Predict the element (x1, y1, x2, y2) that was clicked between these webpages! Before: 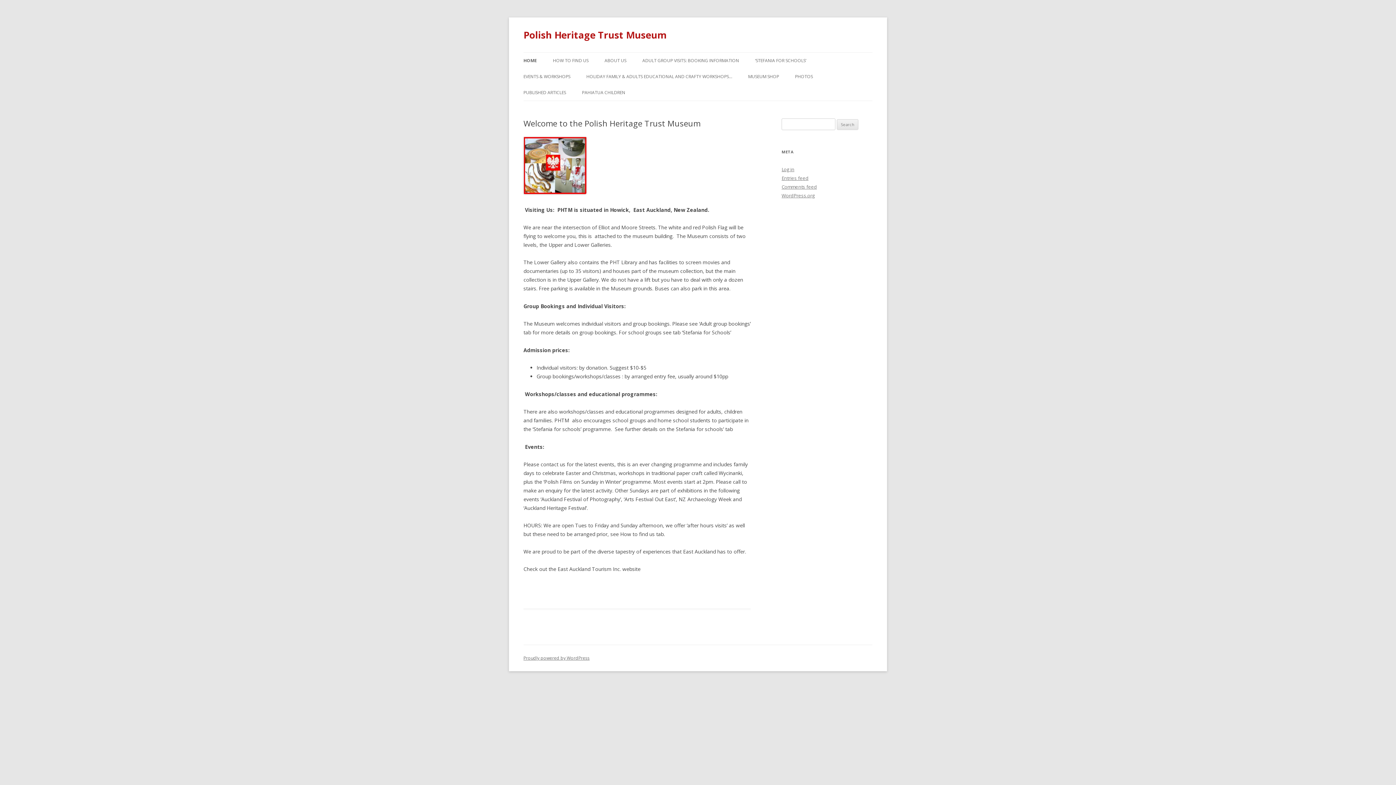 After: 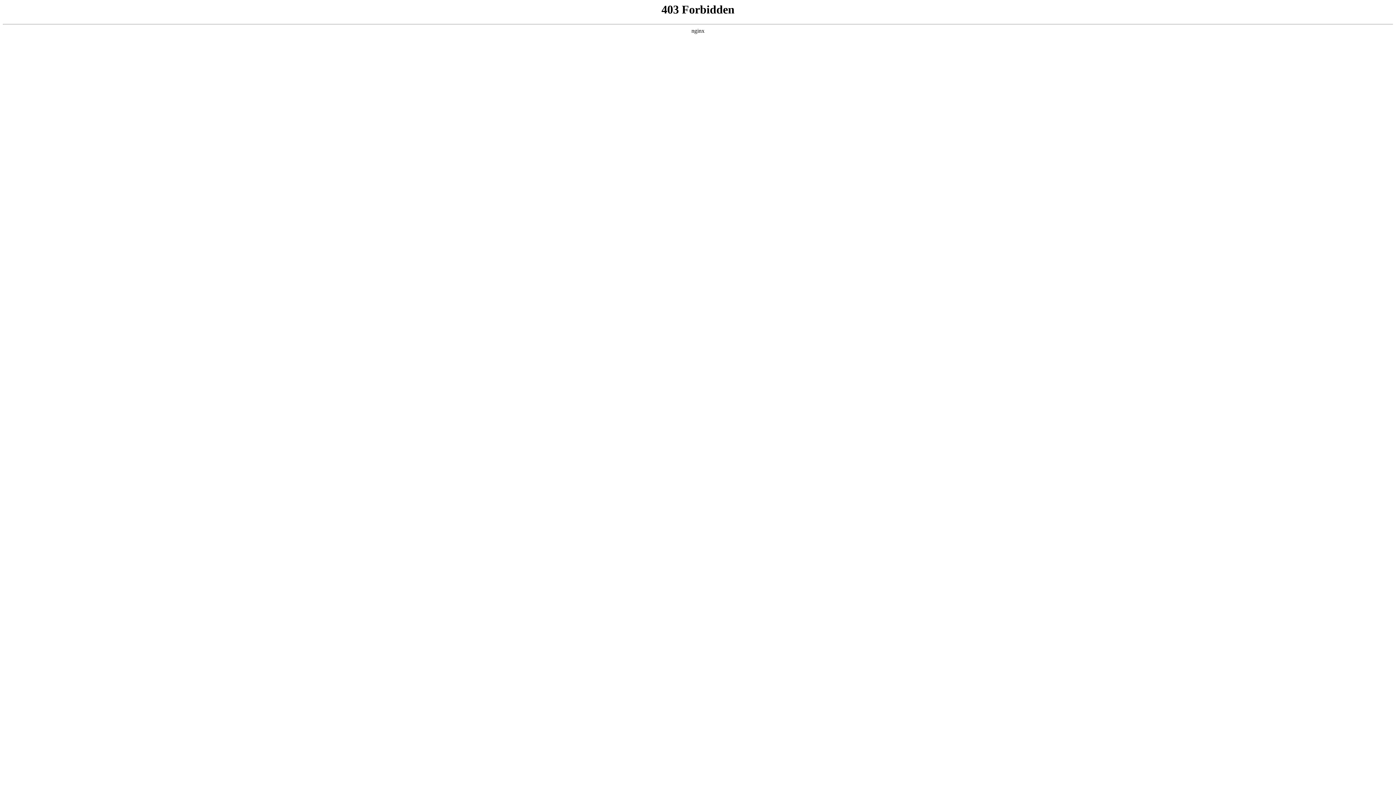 Action: label: Proudly powered by WordPress bbox: (523, 655, 589, 661)